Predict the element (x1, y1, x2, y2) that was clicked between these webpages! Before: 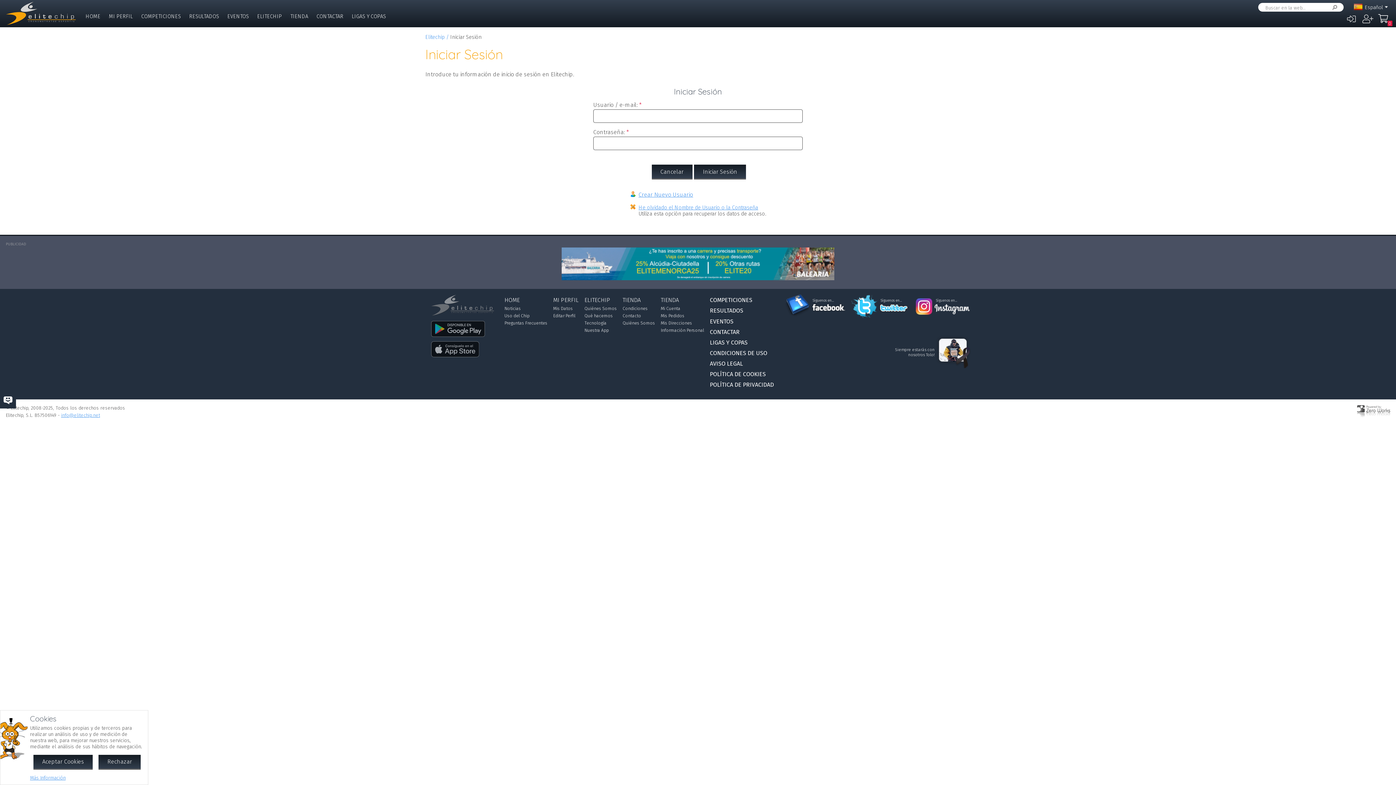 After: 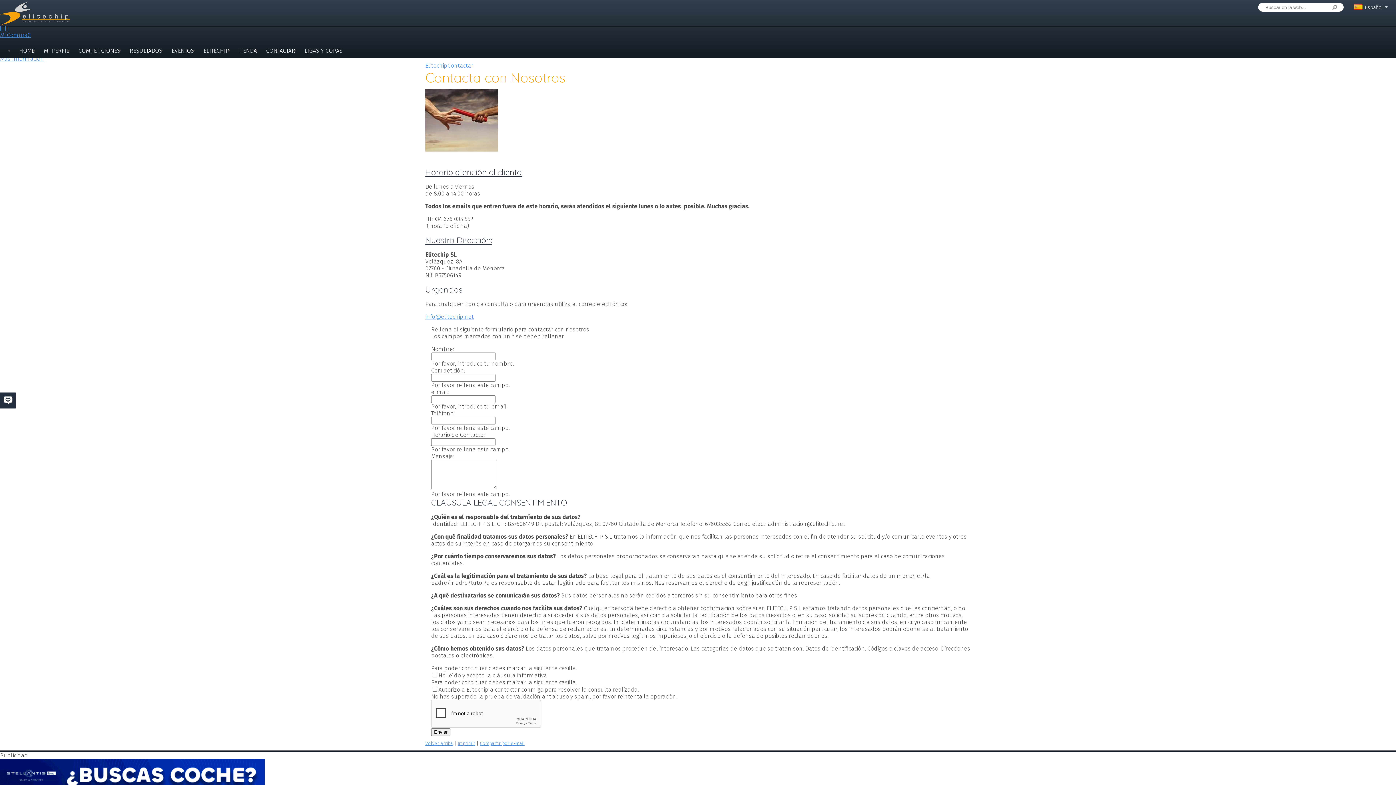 Action: label: CONTACTAR bbox: (312, 10, 347, 23)